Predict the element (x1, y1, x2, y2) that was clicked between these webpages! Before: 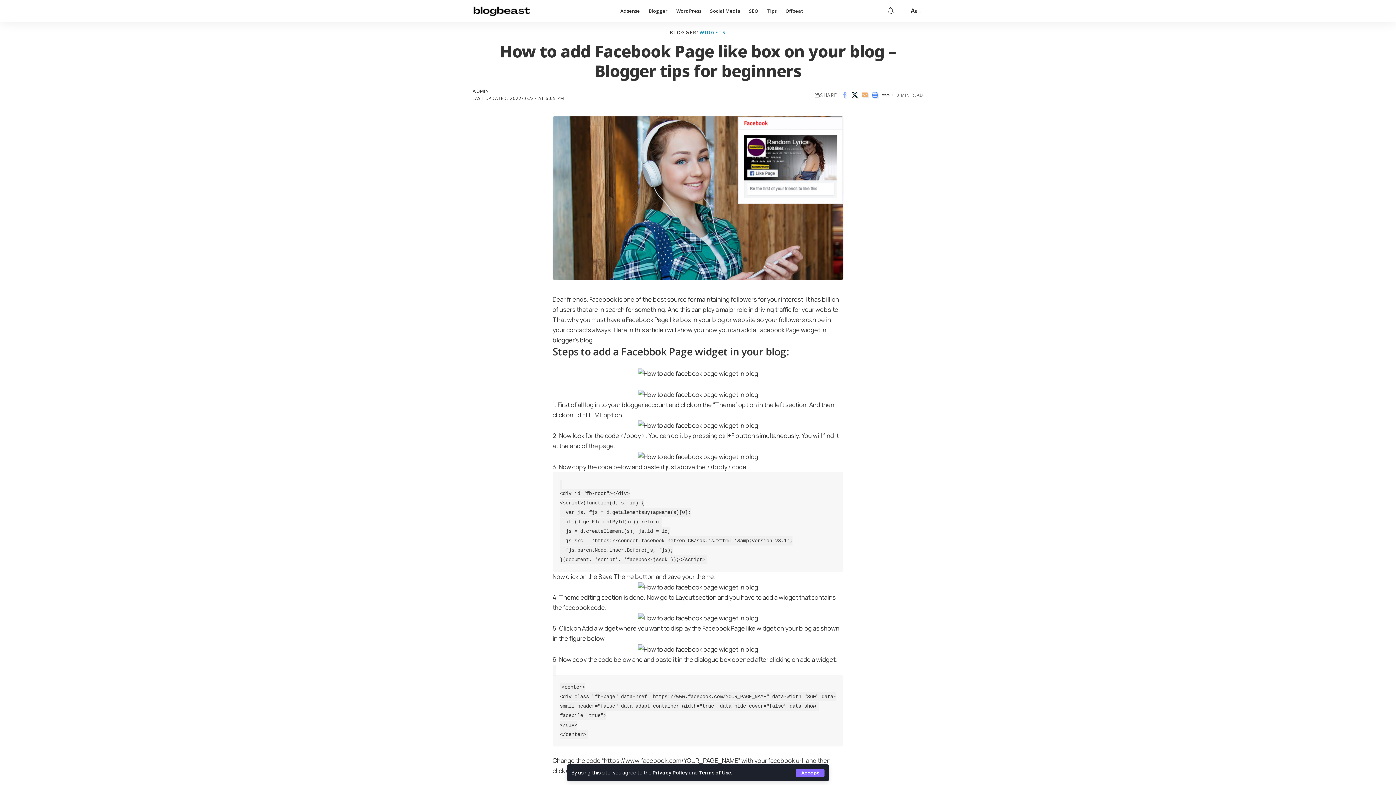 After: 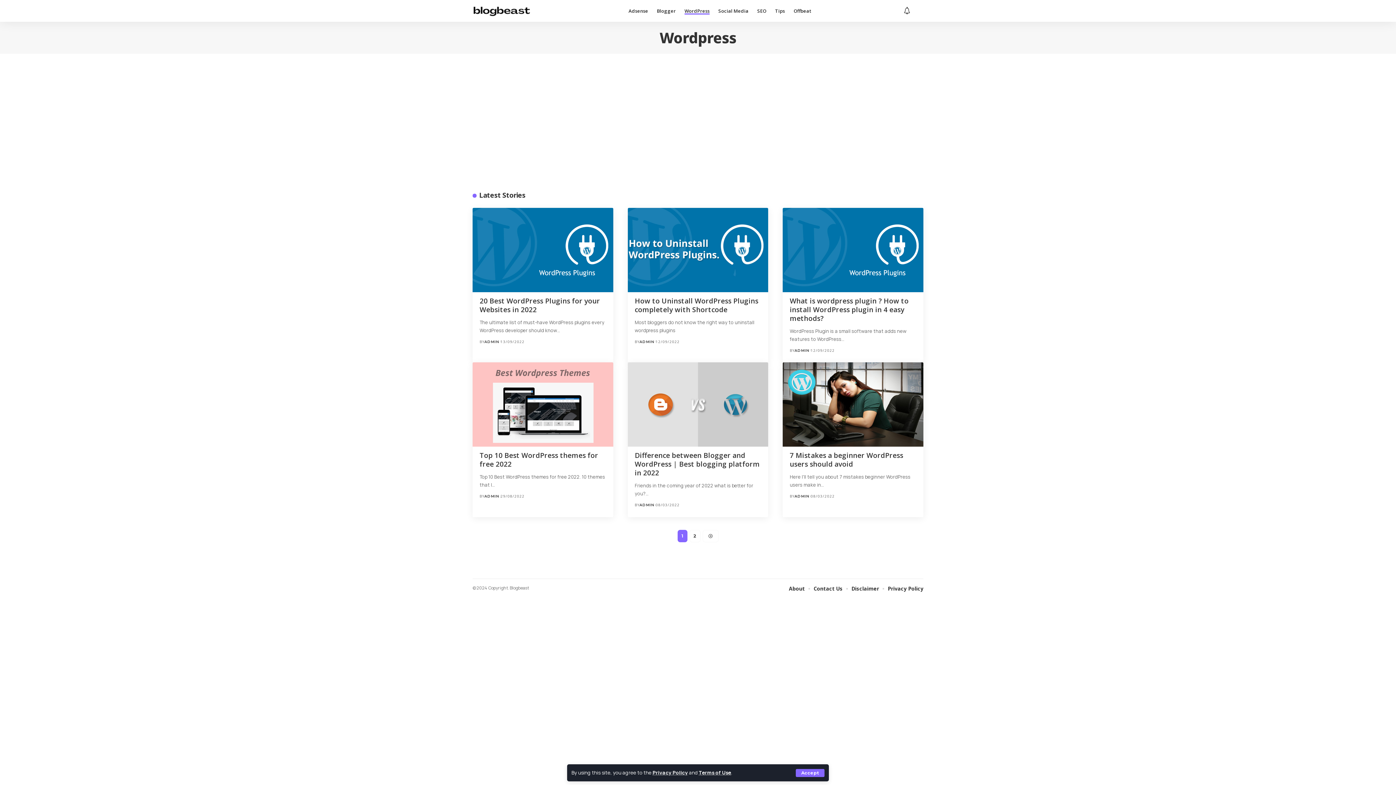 Action: bbox: (672, 0, 706, 21) label: WordPress